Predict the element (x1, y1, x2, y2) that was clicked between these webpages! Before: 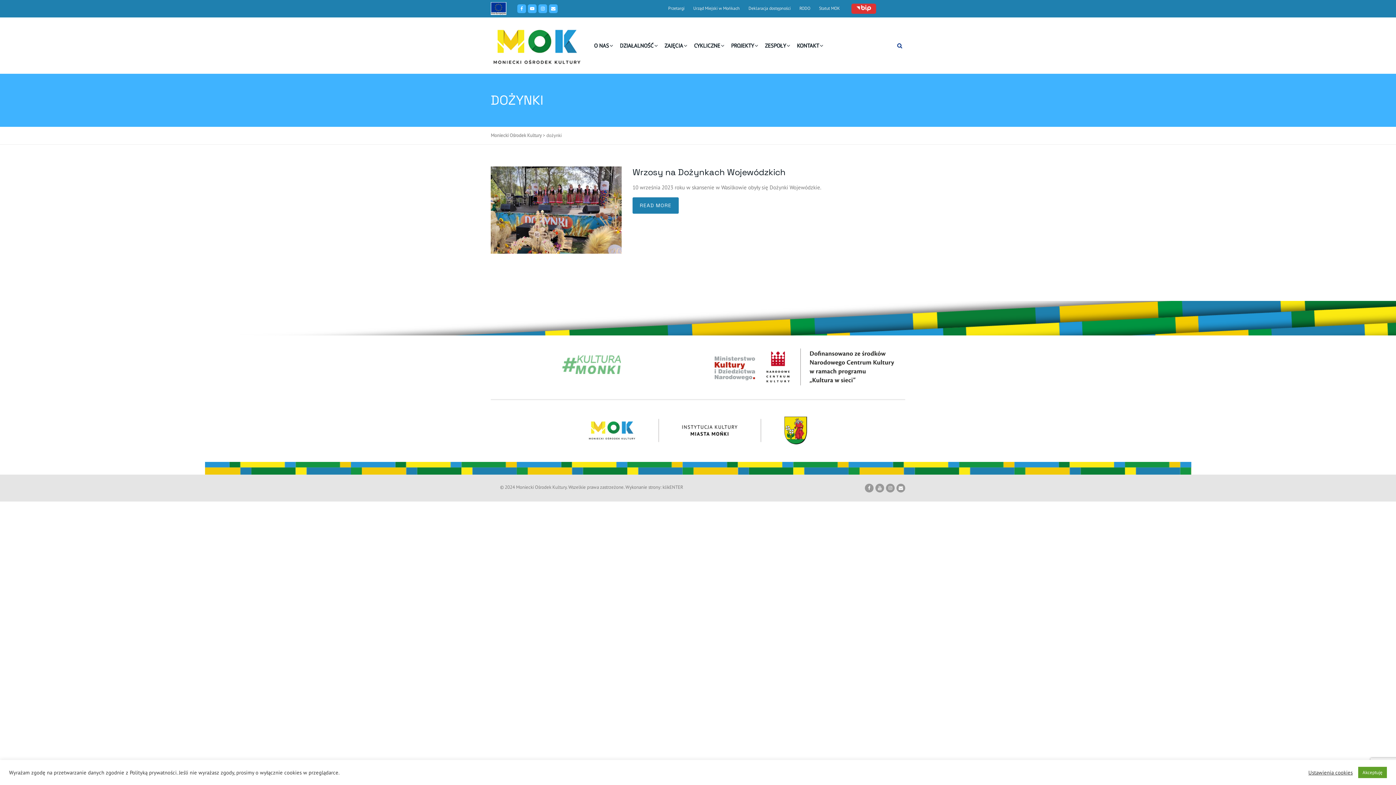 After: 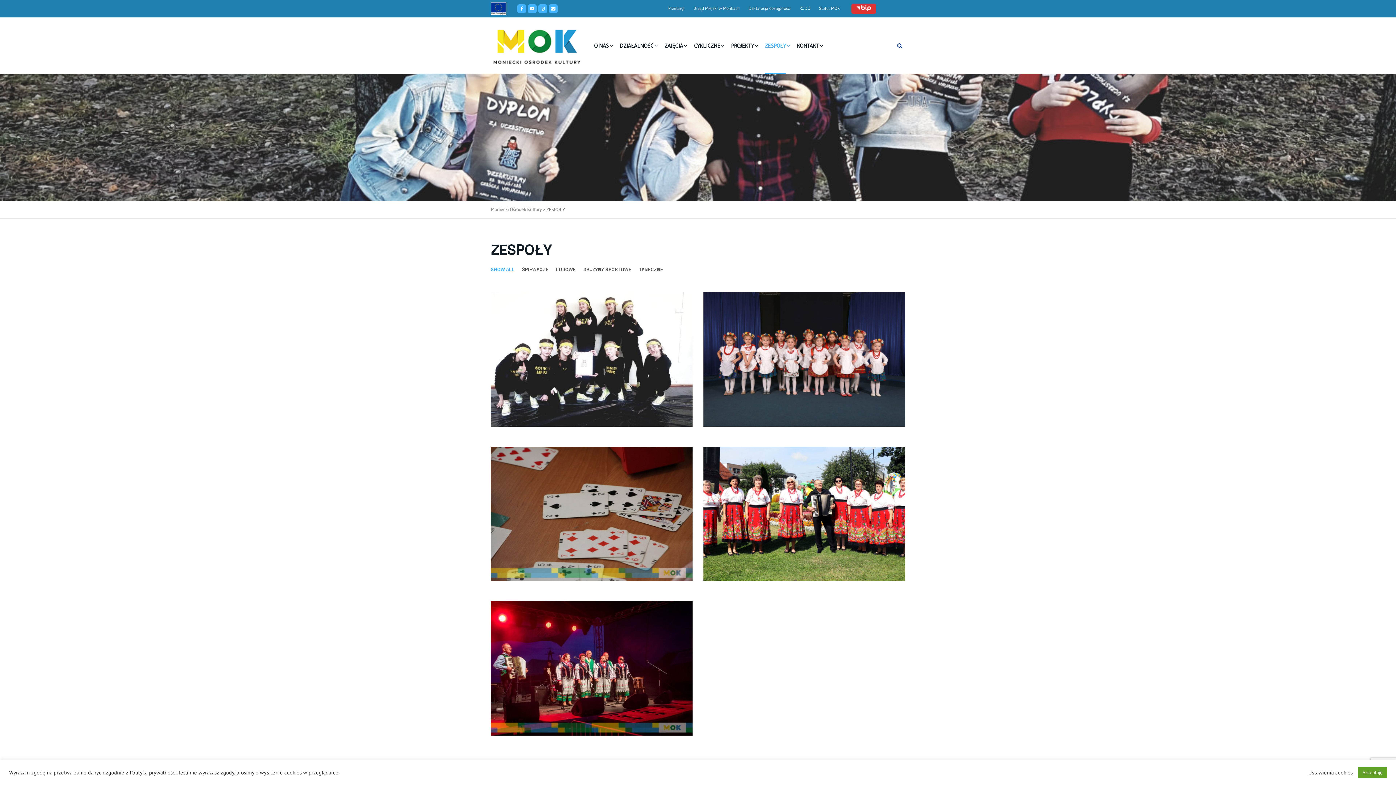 Action: label: ZESPOŁY bbox: (765, 17, 786, 73)